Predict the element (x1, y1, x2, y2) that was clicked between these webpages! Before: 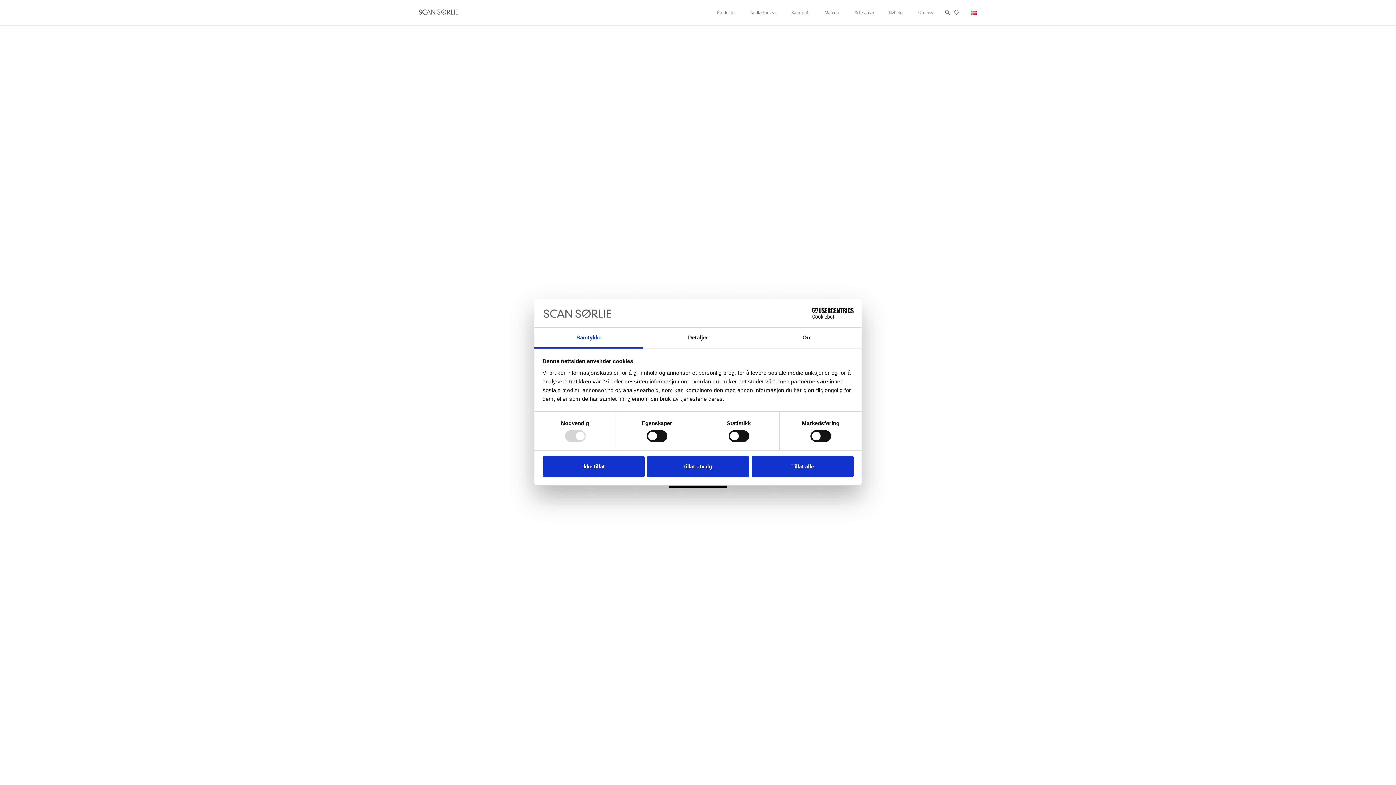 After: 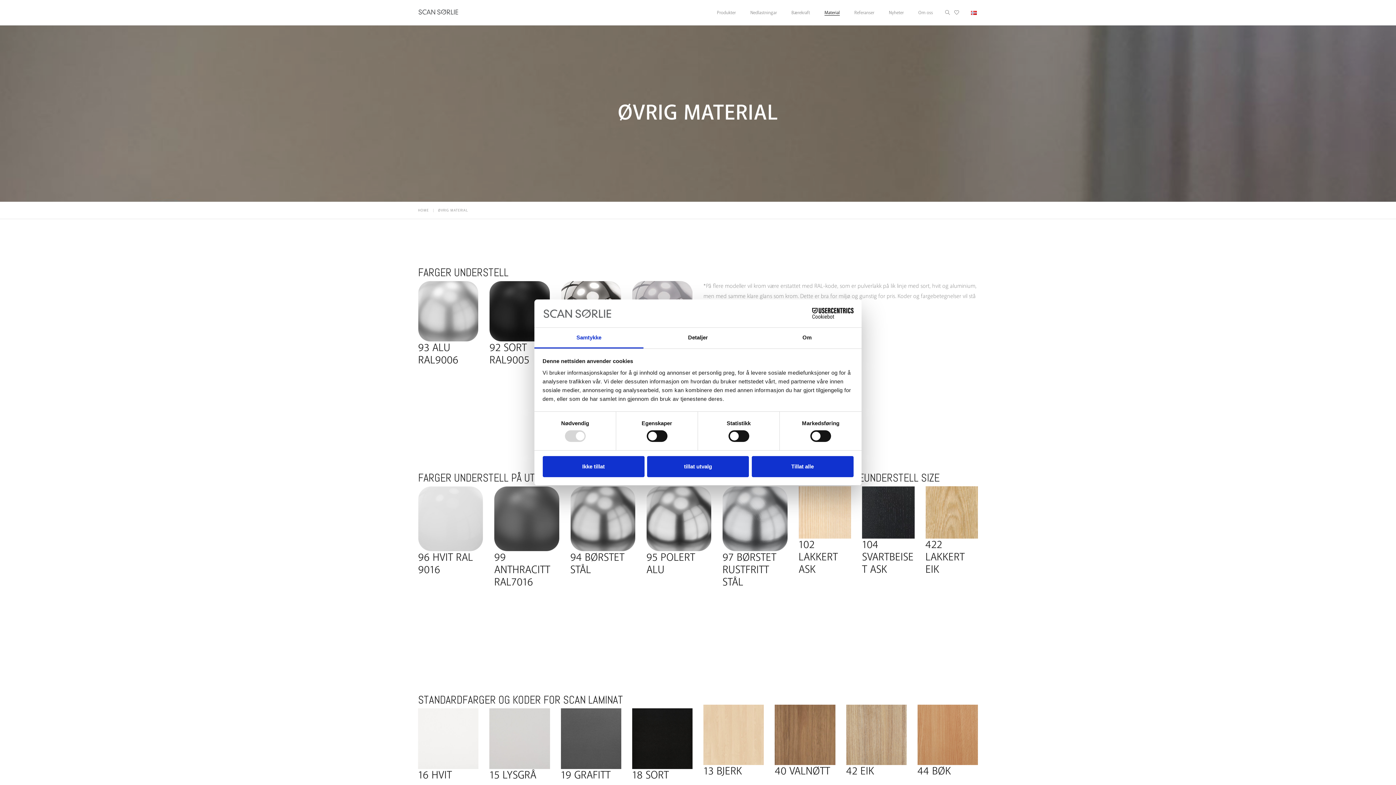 Action: bbox: (818, 0, 846, 24) label: Material